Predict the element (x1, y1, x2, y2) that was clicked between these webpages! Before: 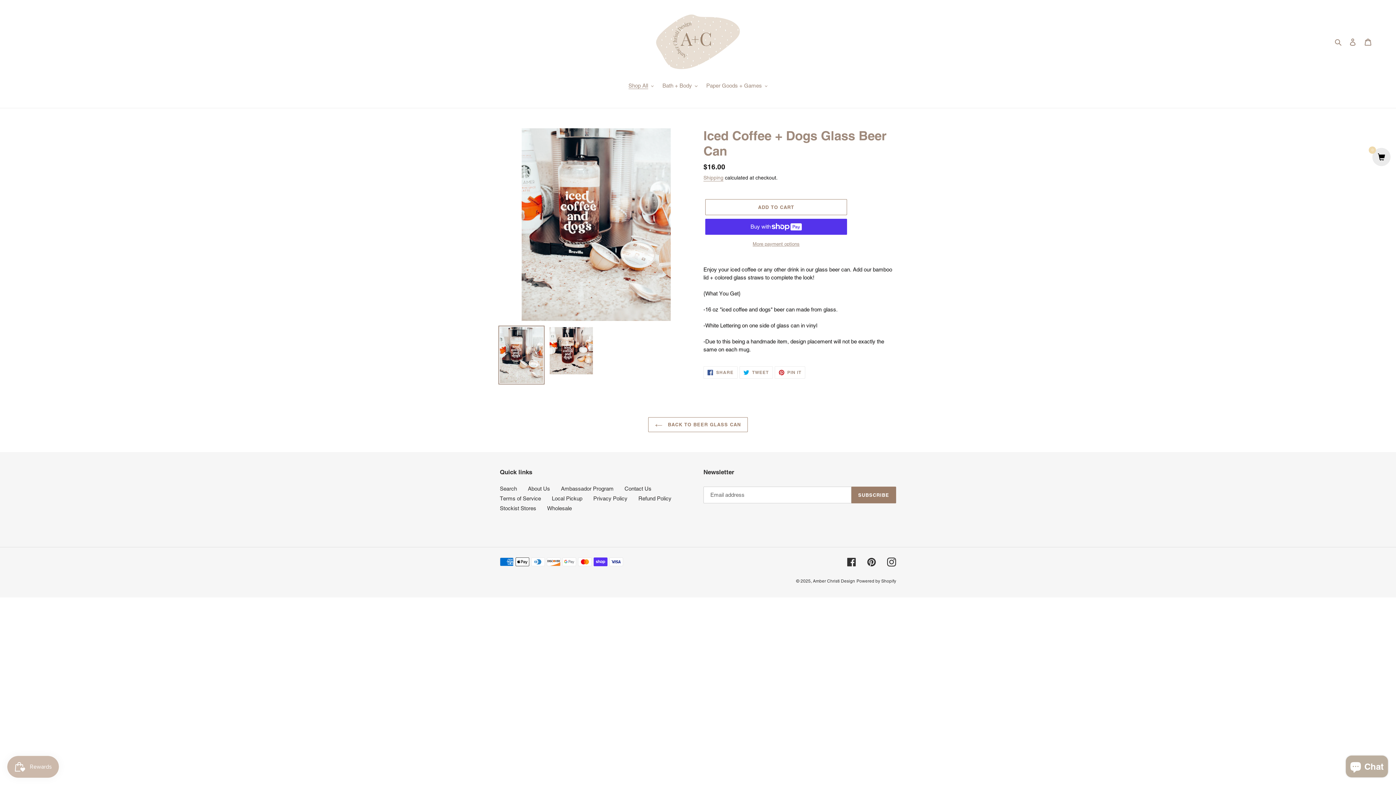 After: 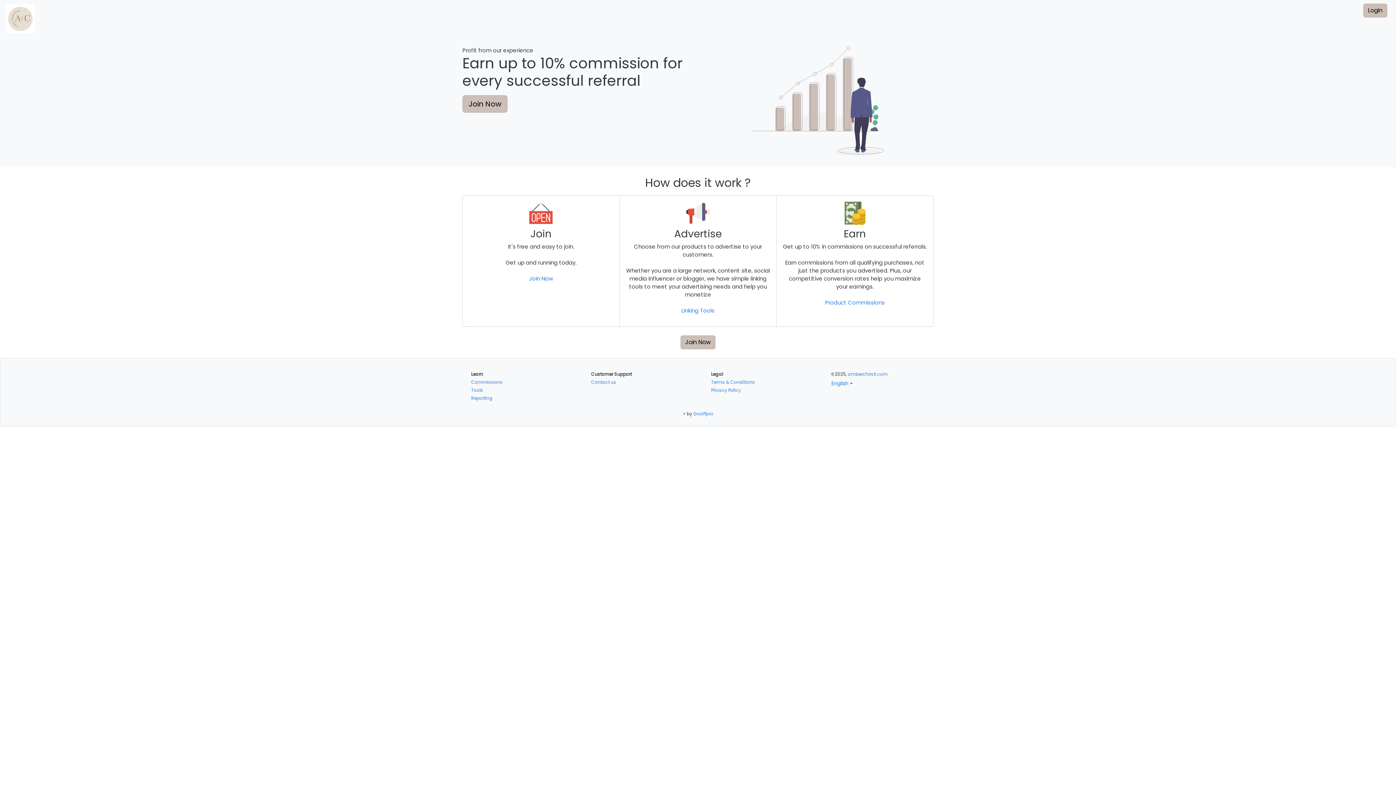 Action: label: Ambassador Program bbox: (561, 485, 613, 492)